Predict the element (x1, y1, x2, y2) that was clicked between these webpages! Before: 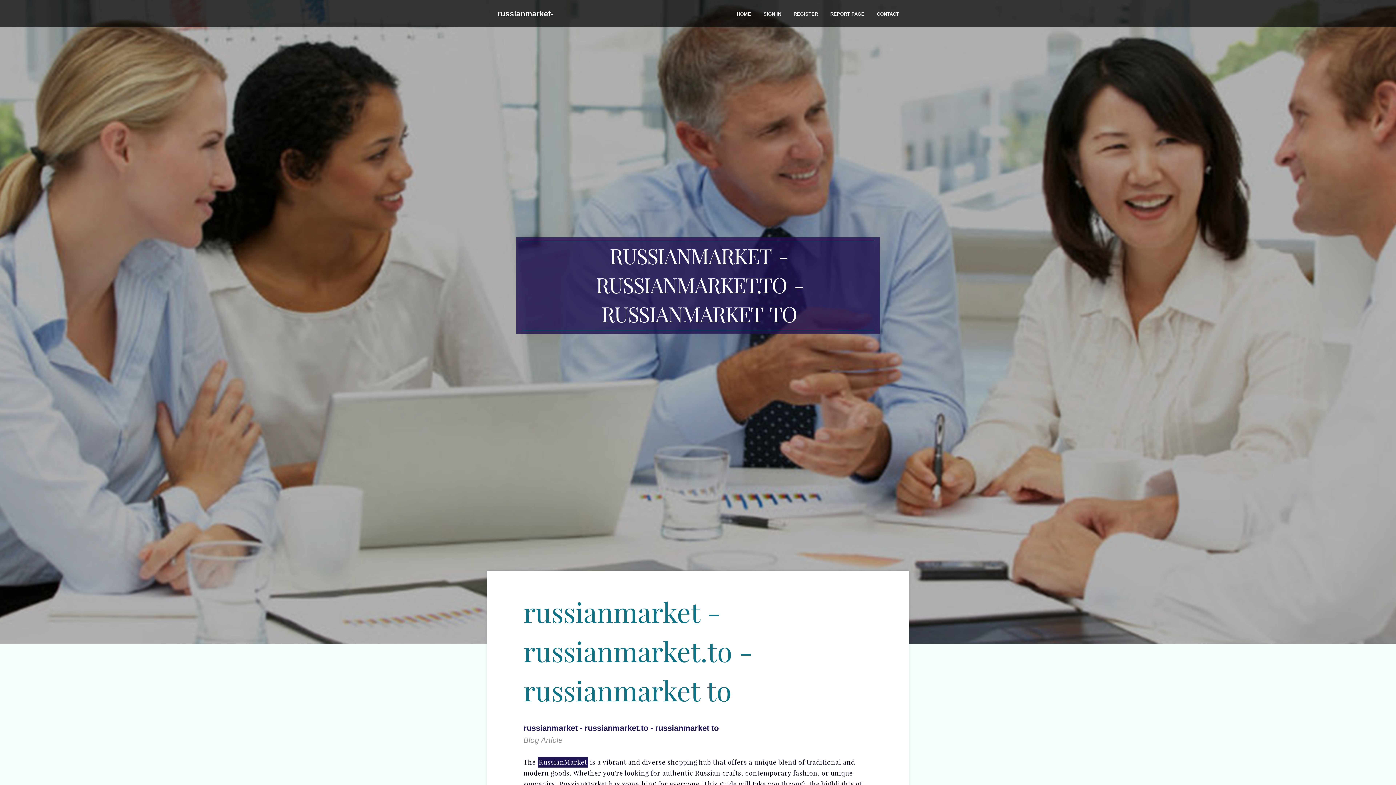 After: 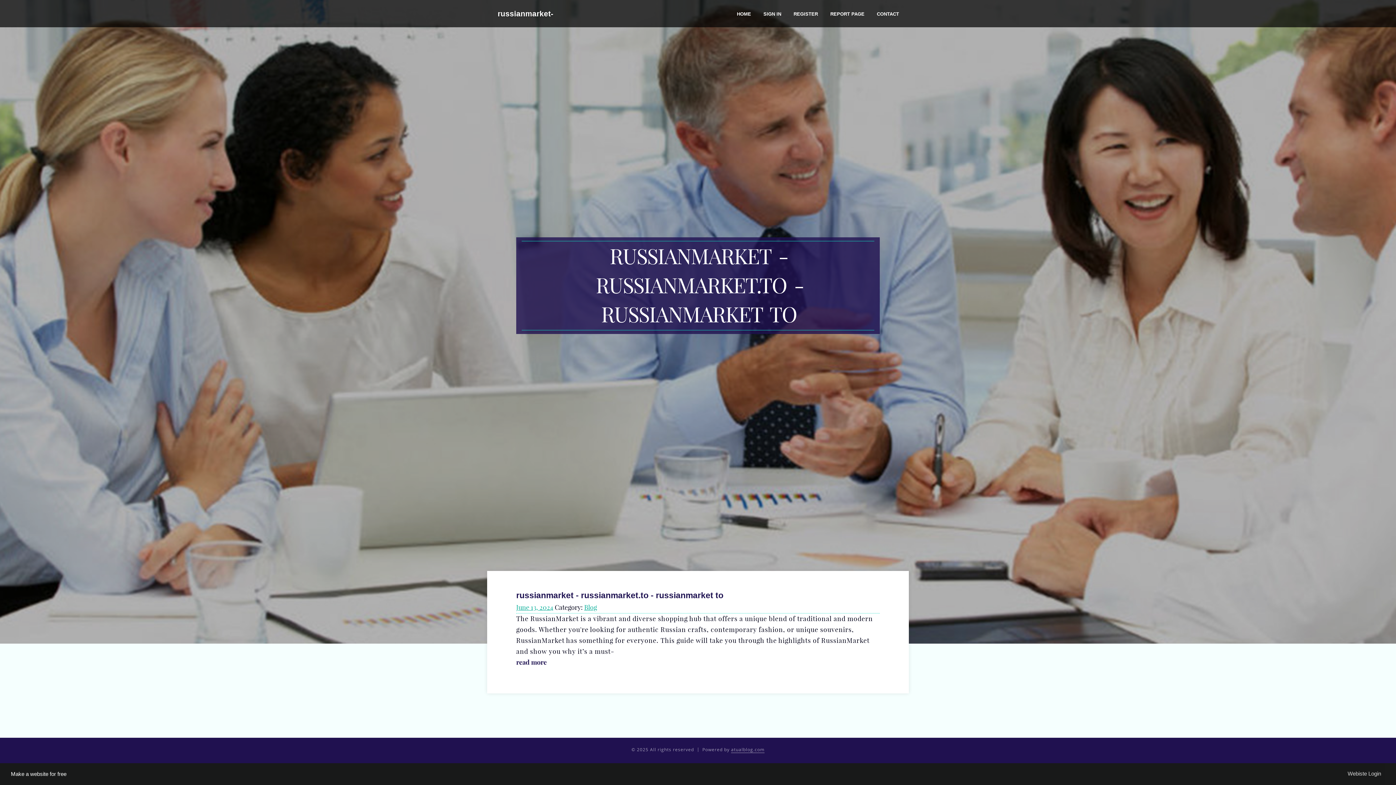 Action: bbox: (496, 2, 612, 45) label: russianmarket-to11008.atualblog.com